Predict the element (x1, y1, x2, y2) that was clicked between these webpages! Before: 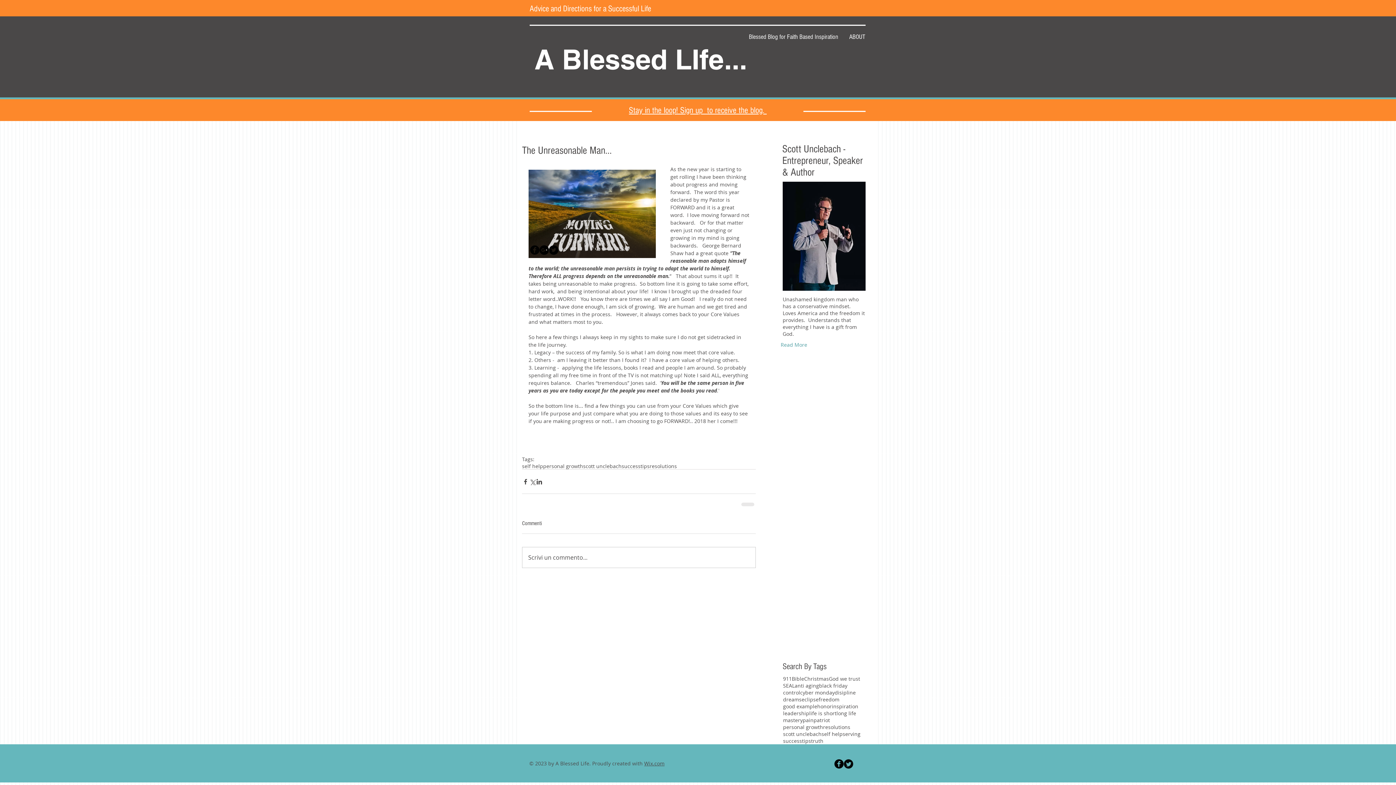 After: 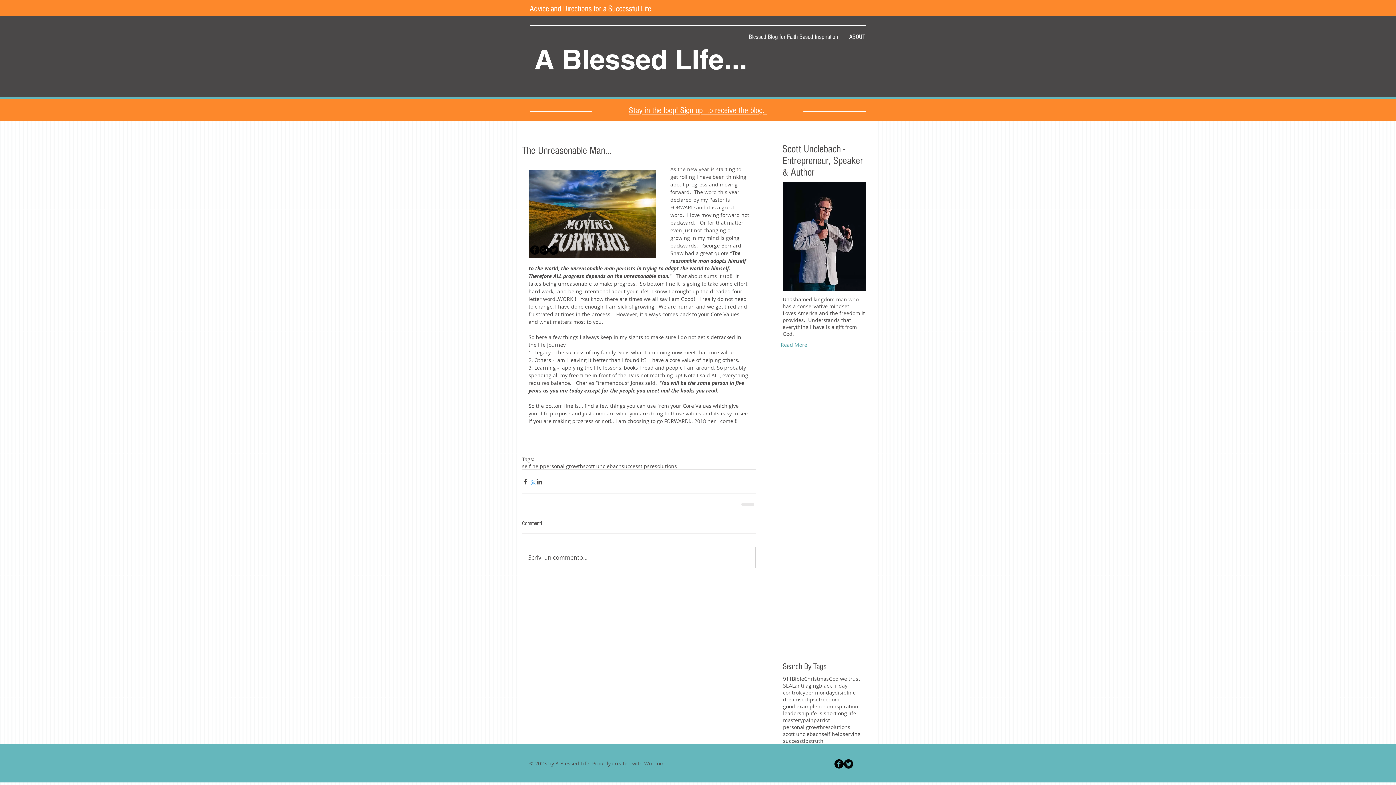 Action: label: Share via X (Twitter) bbox: (529, 478, 536, 485)